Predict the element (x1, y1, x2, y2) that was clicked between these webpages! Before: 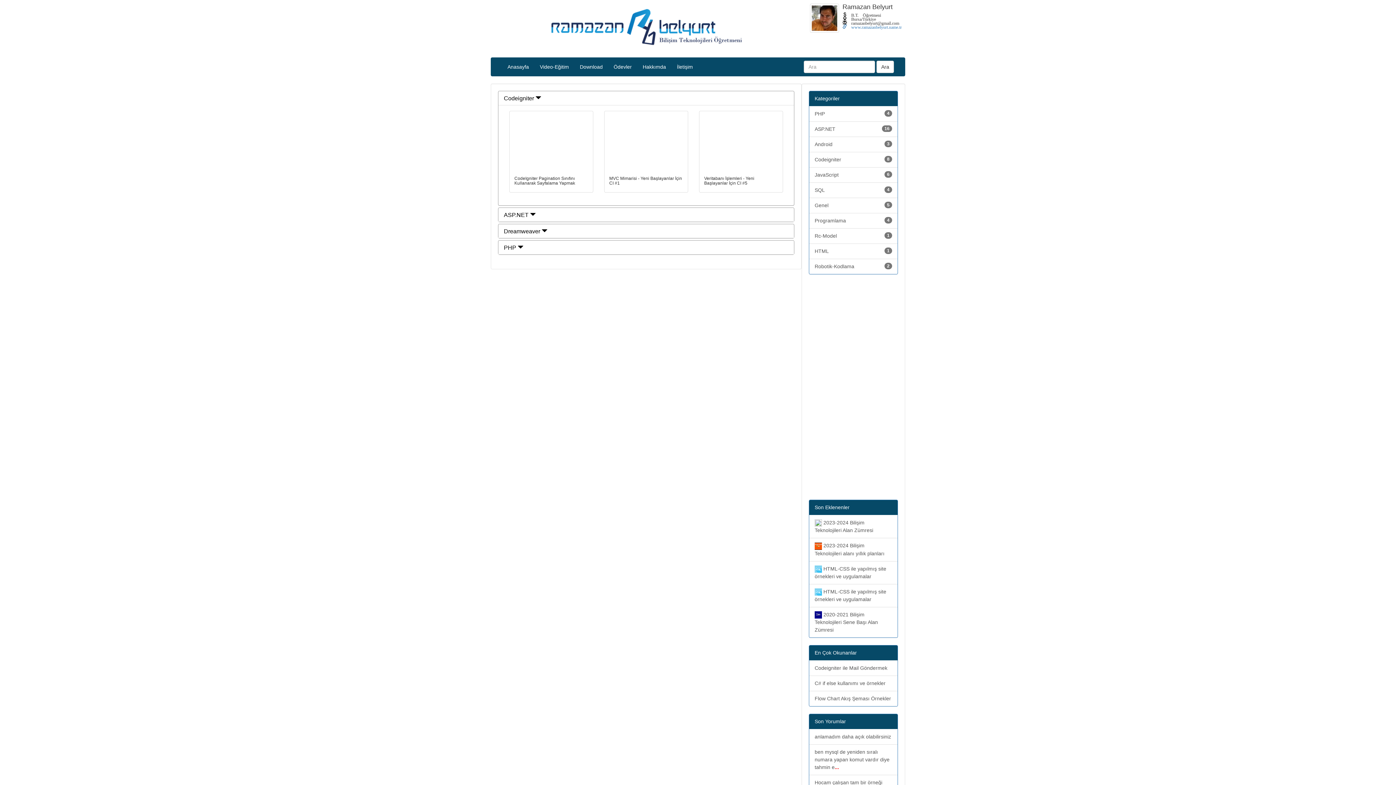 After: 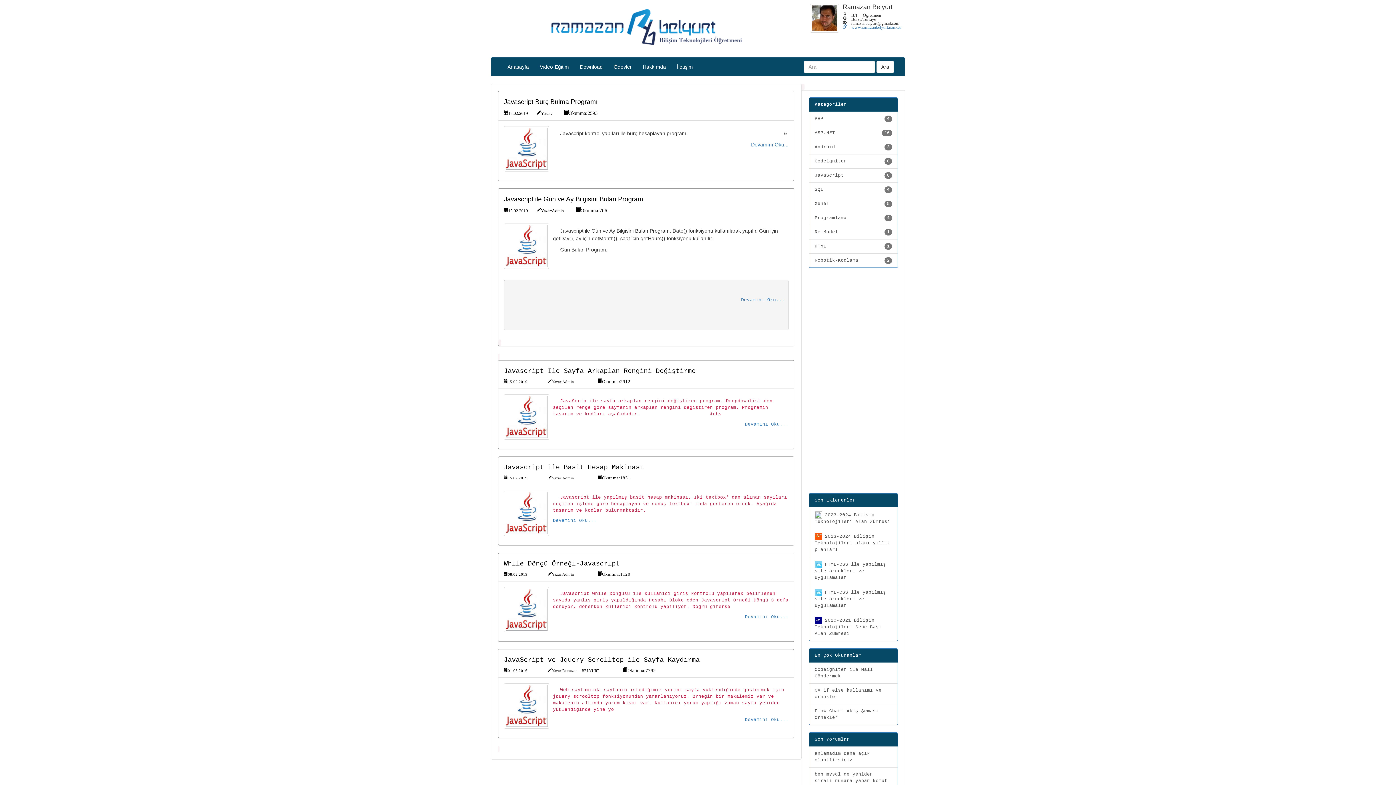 Action: label: 6
JavaScript bbox: (809, 167, 897, 182)